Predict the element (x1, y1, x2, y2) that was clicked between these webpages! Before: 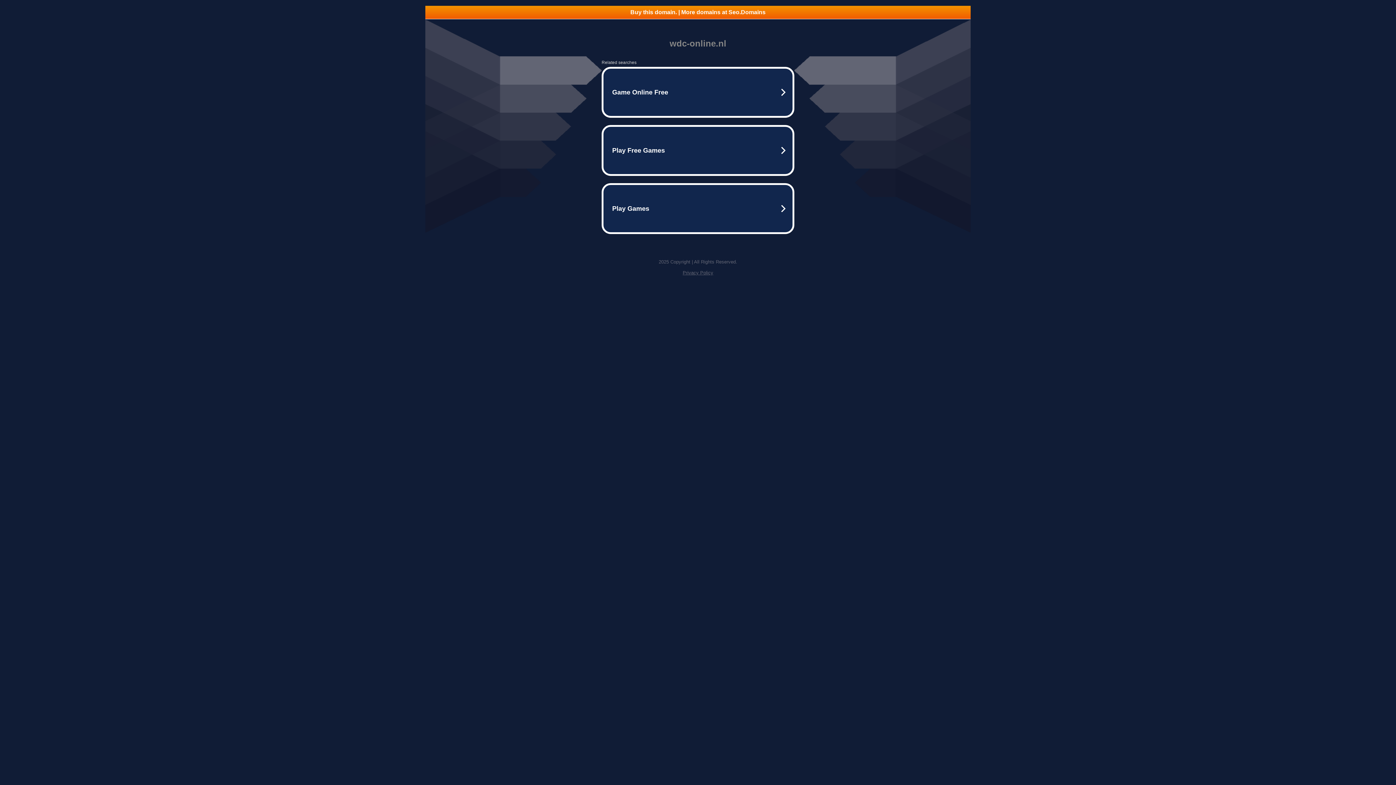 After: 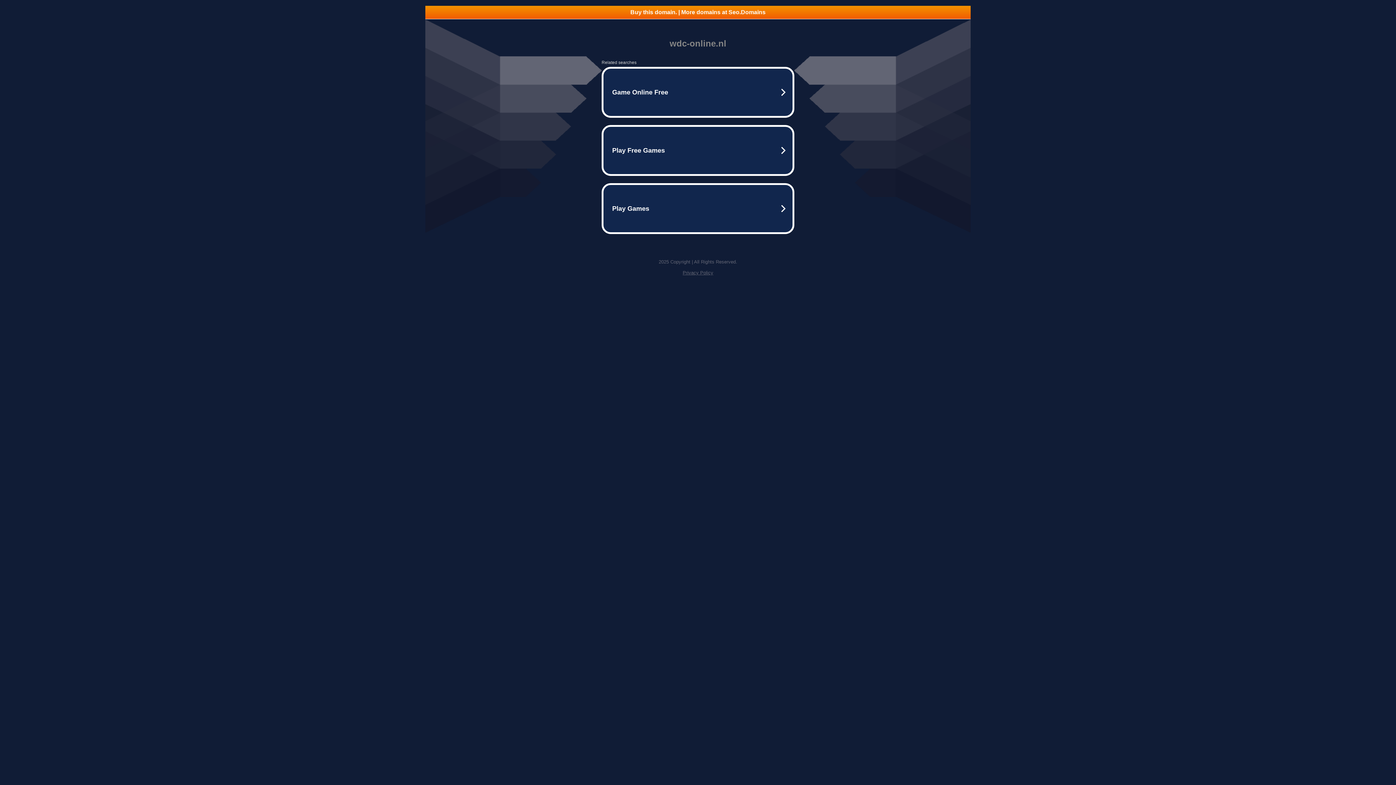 Action: label: Privacy Policy bbox: (682, 270, 713, 275)